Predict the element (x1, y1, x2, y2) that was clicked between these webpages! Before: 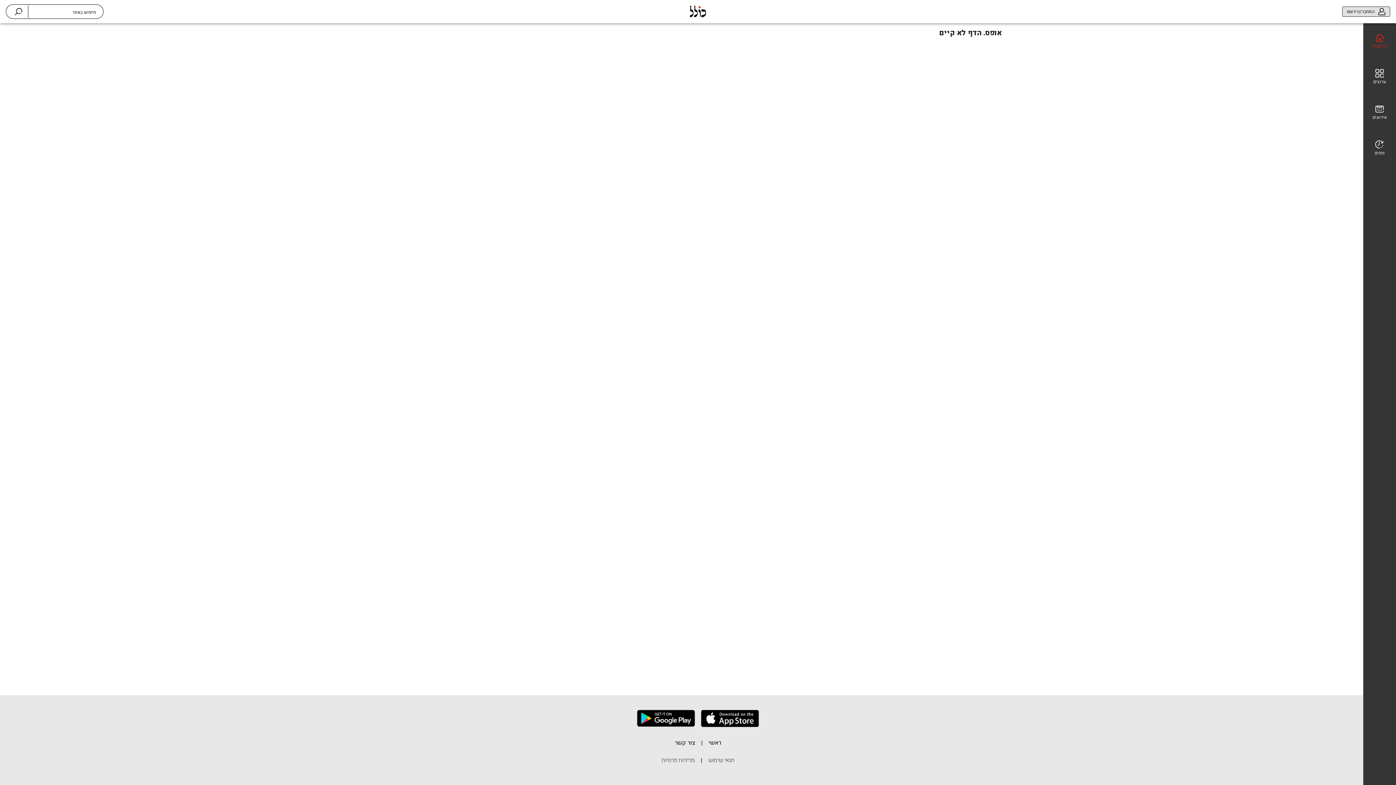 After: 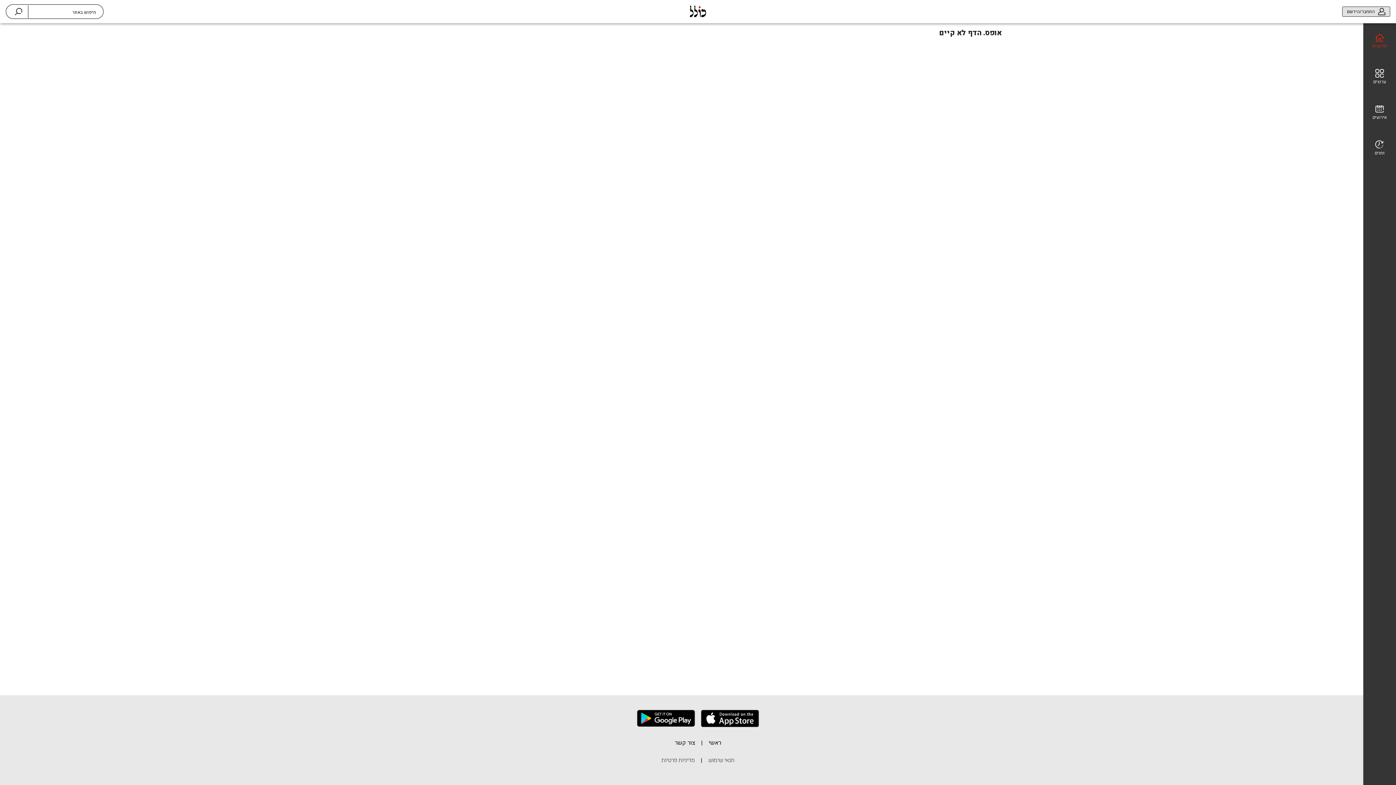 Action: bbox: (637, 710, 695, 730)